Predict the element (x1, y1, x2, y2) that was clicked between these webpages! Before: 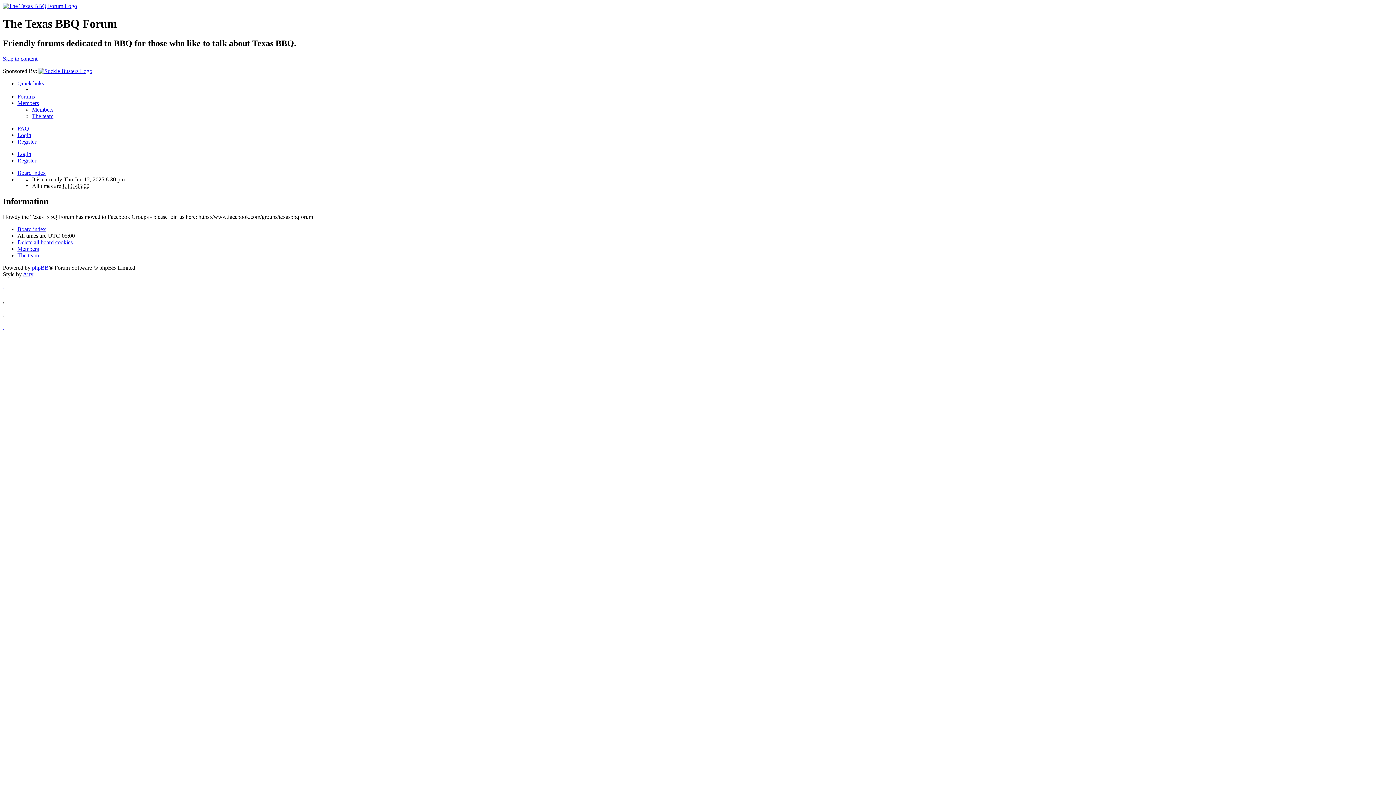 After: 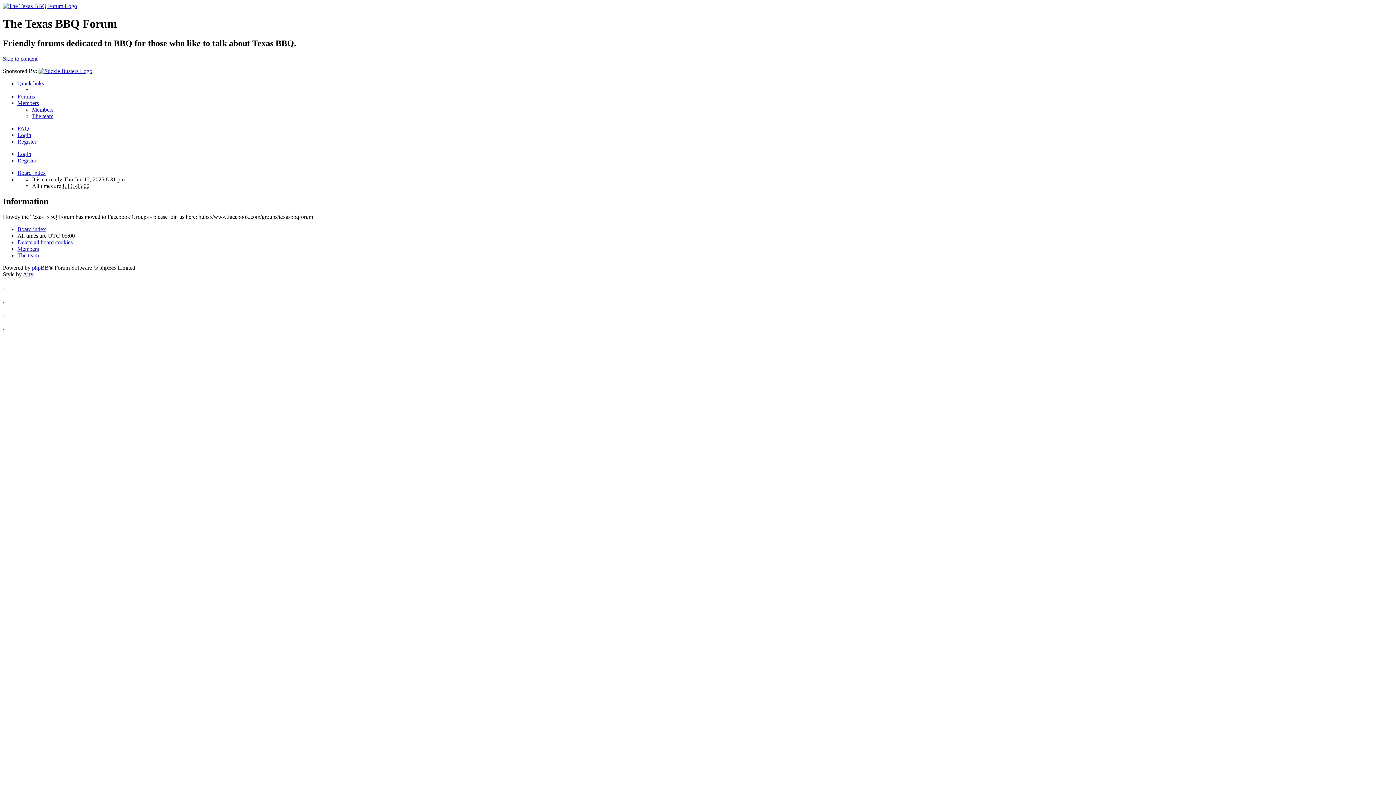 Action: label: Register bbox: (17, 157, 36, 163)